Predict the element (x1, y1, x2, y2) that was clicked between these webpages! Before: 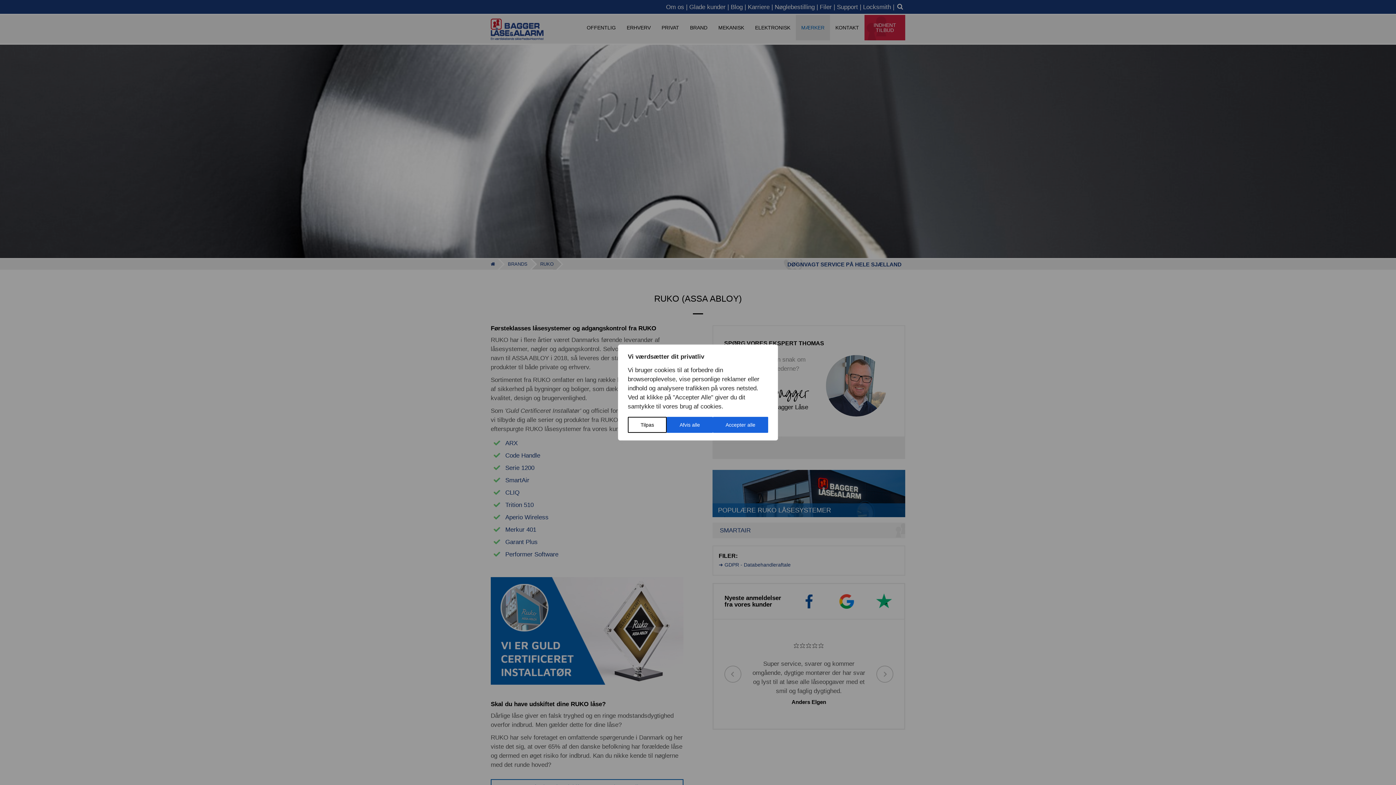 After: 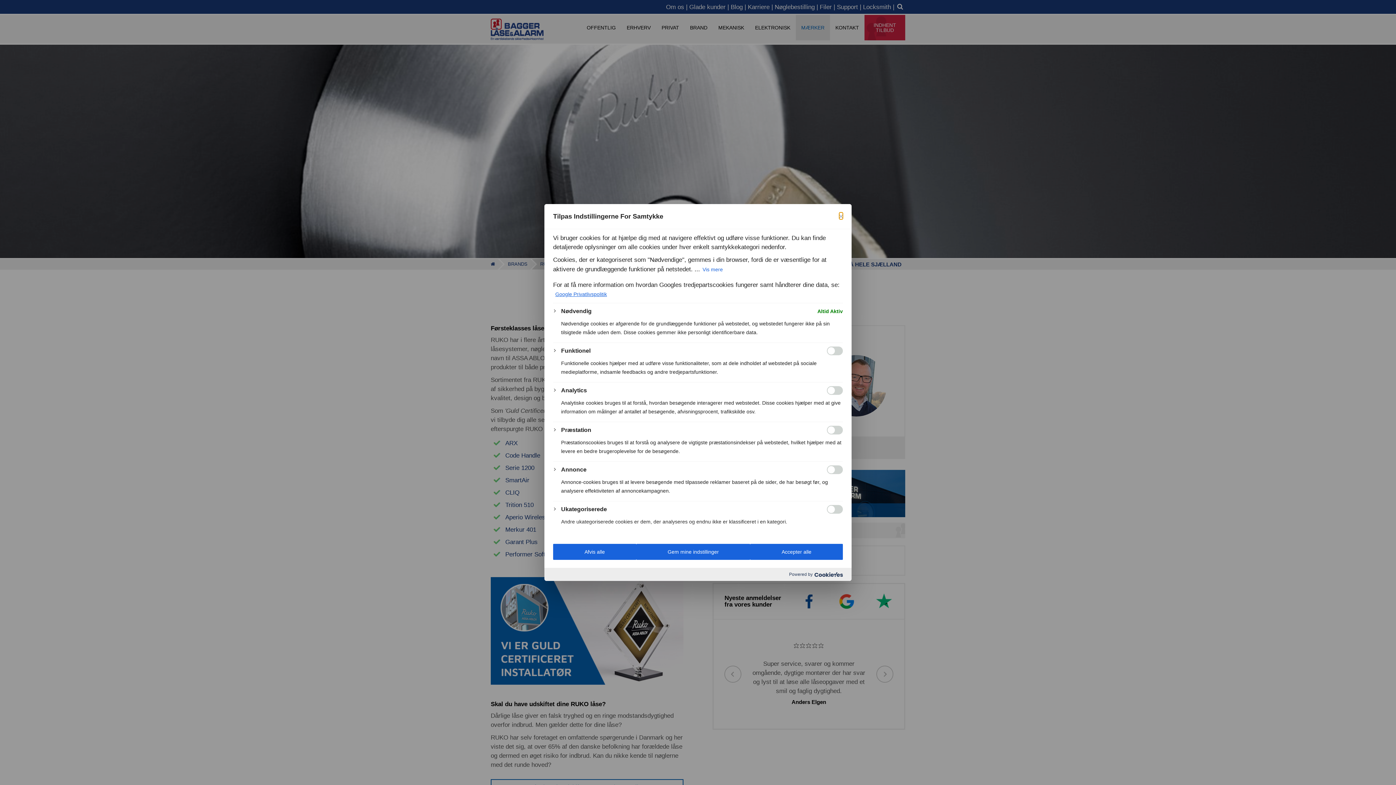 Action: bbox: (628, 417, 667, 433) label: Tilpas